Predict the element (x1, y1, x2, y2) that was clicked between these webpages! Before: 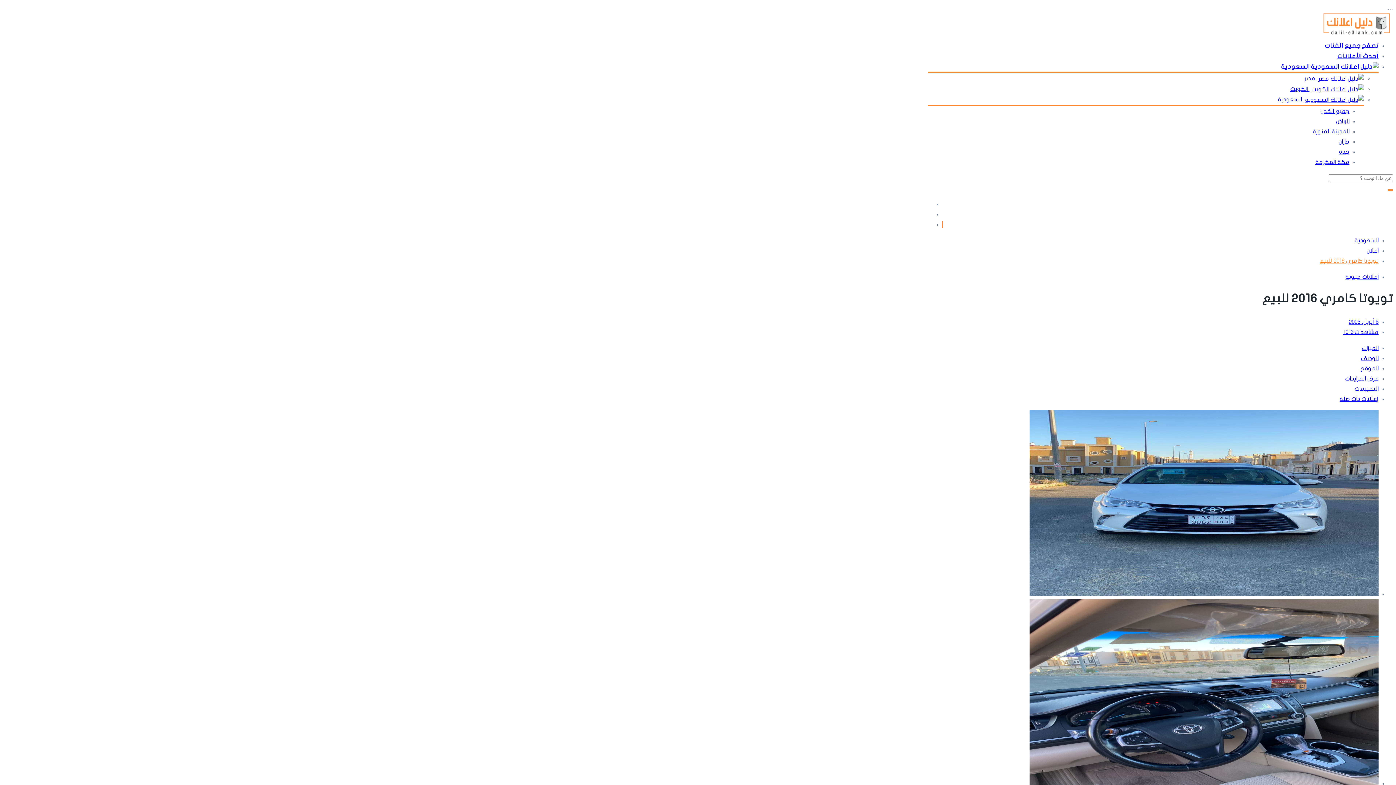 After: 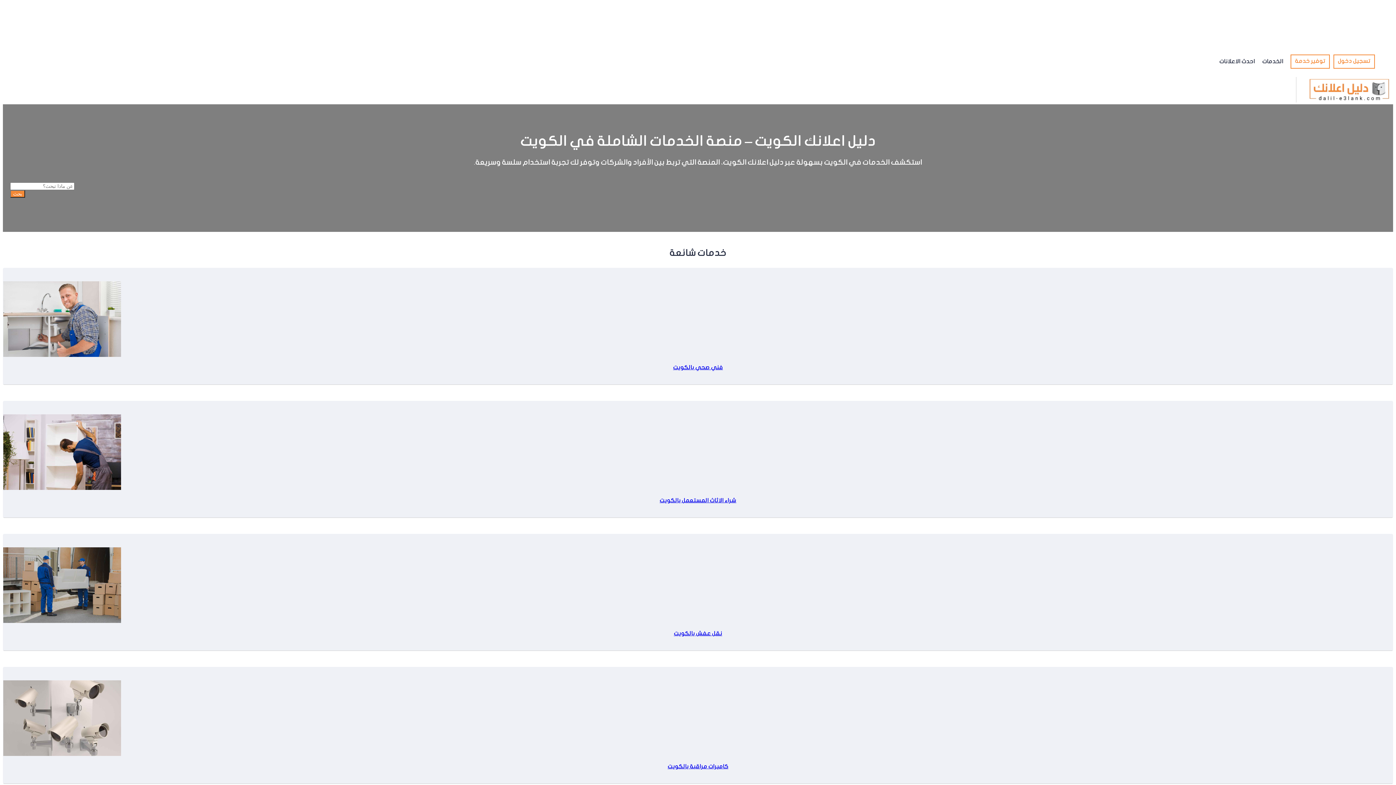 Action: label:  الكويت bbox: (1290, 86, 1364, 92)